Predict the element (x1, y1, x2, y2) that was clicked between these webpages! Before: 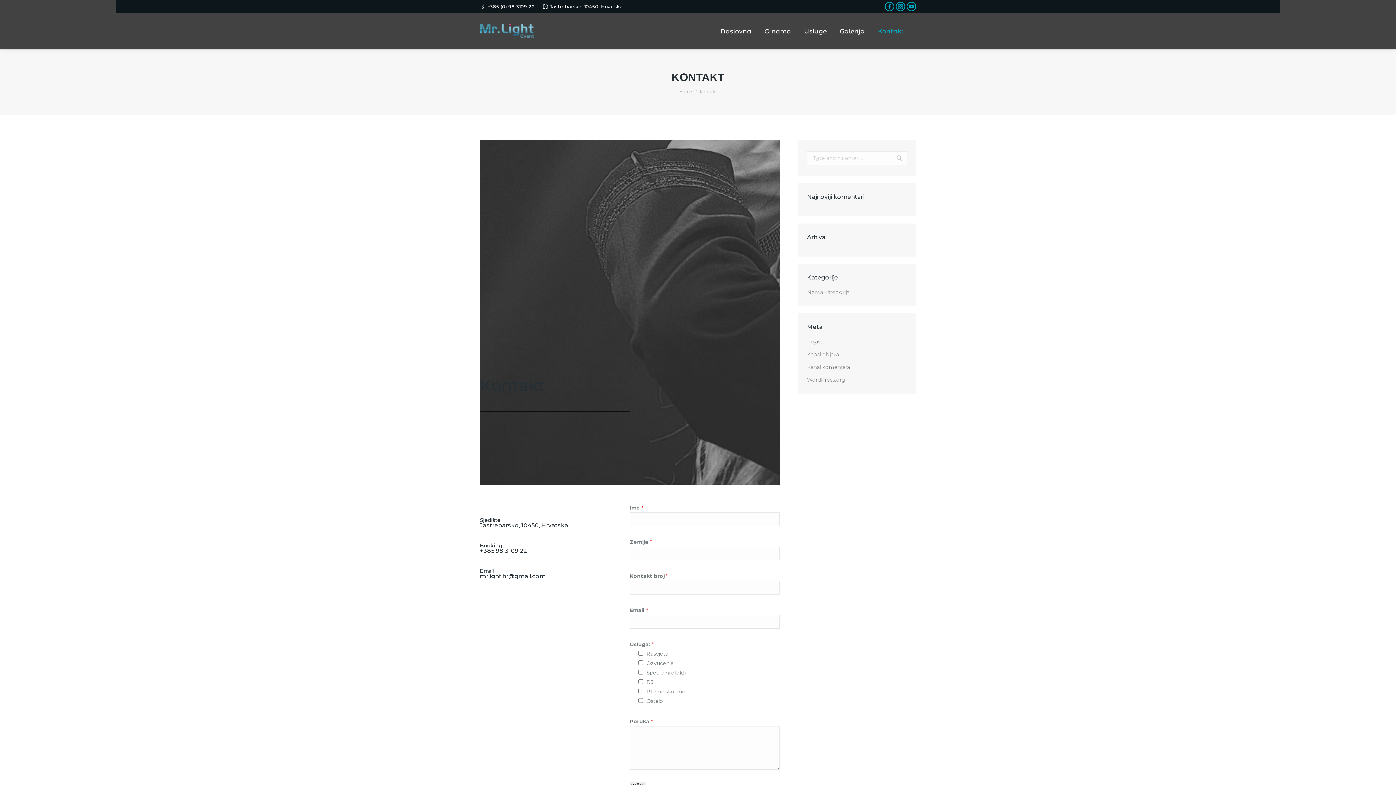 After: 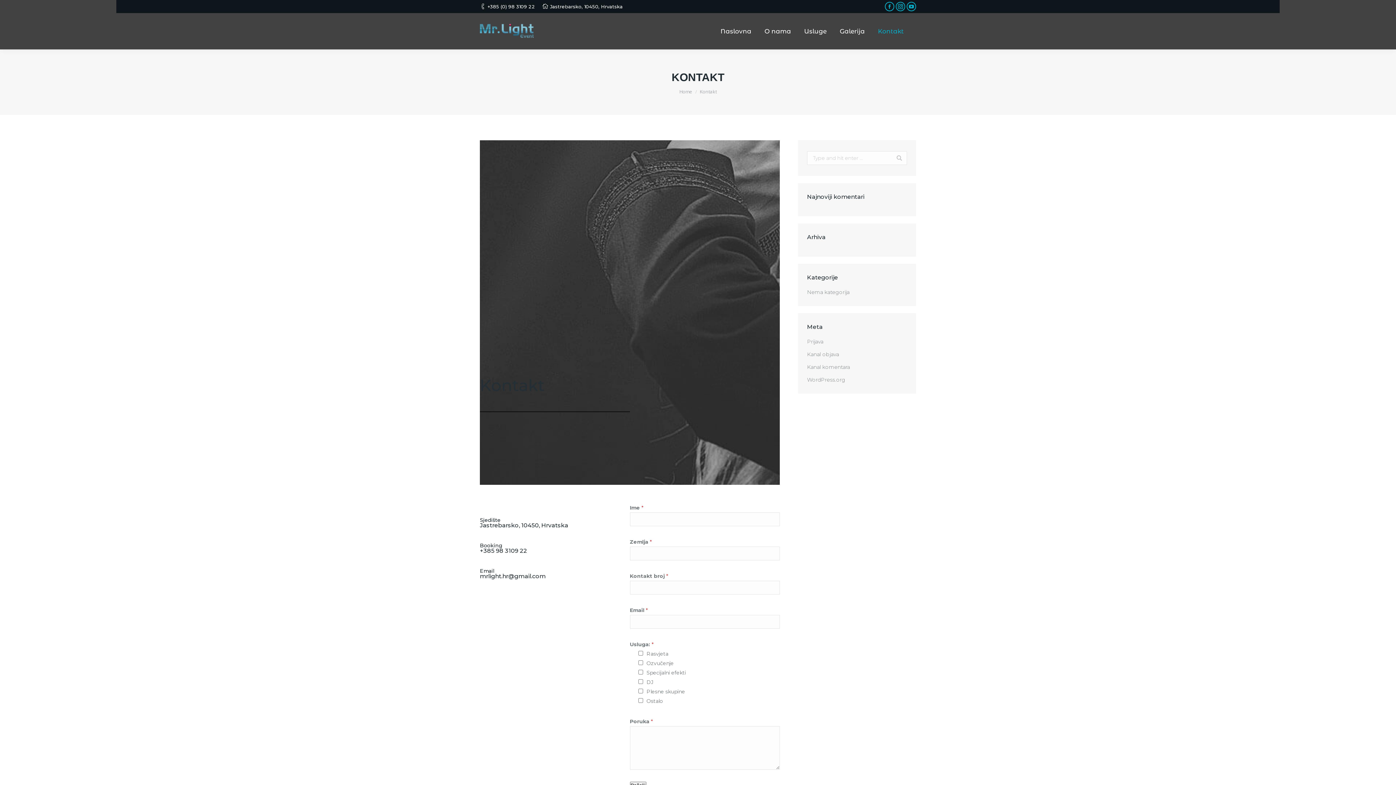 Action: label: mrlight.hr@gmail.com bbox: (480, 573, 545, 580)